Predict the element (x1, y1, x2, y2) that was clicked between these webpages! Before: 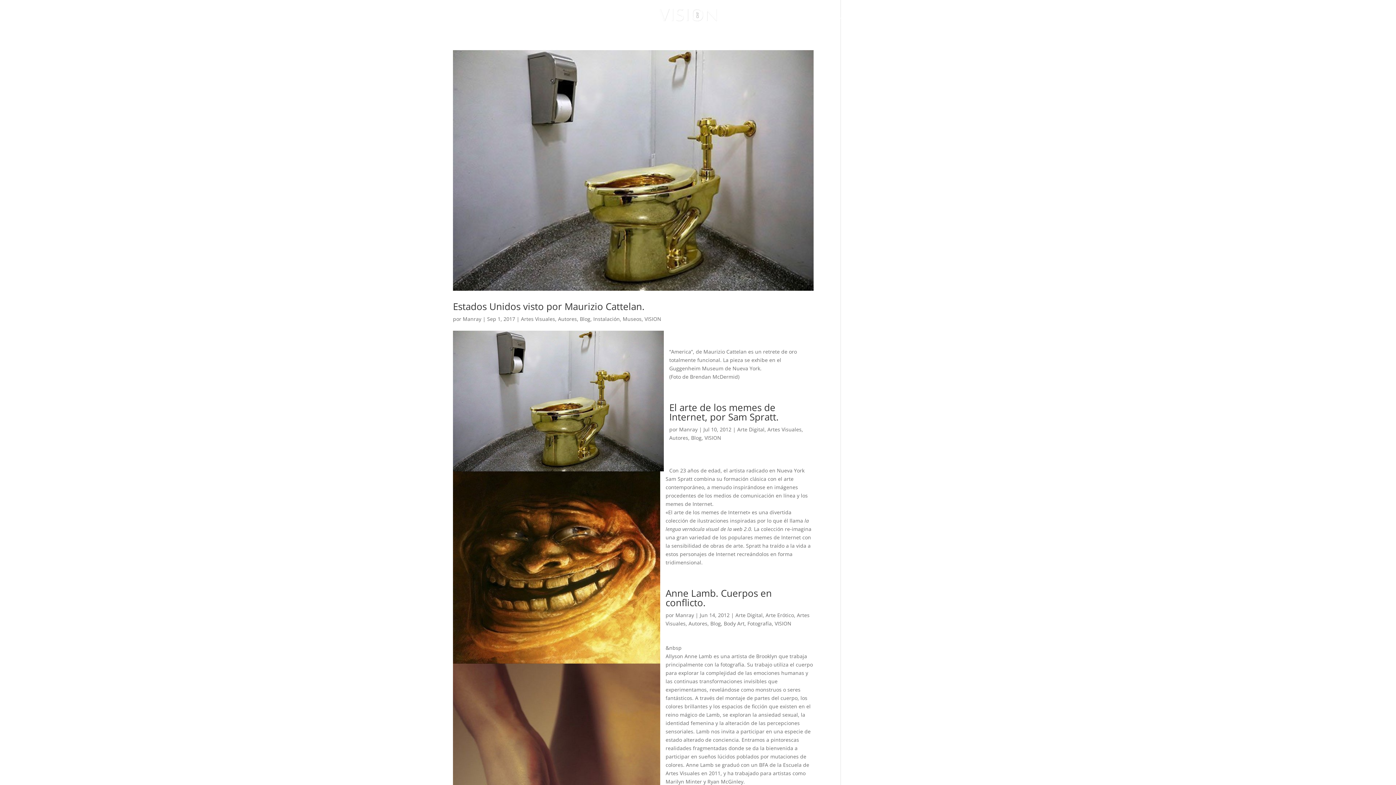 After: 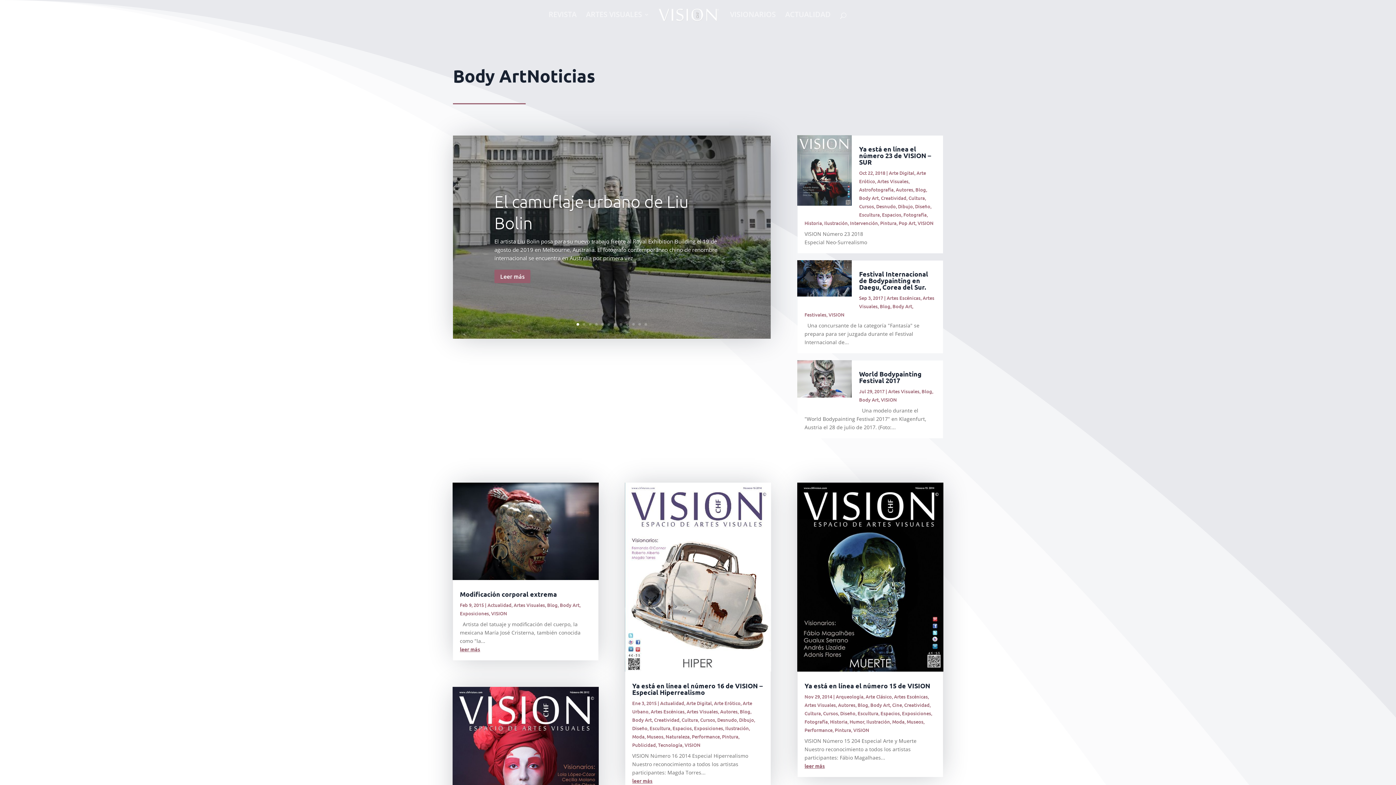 Action: bbox: (724, 620, 744, 627) label: Body Art